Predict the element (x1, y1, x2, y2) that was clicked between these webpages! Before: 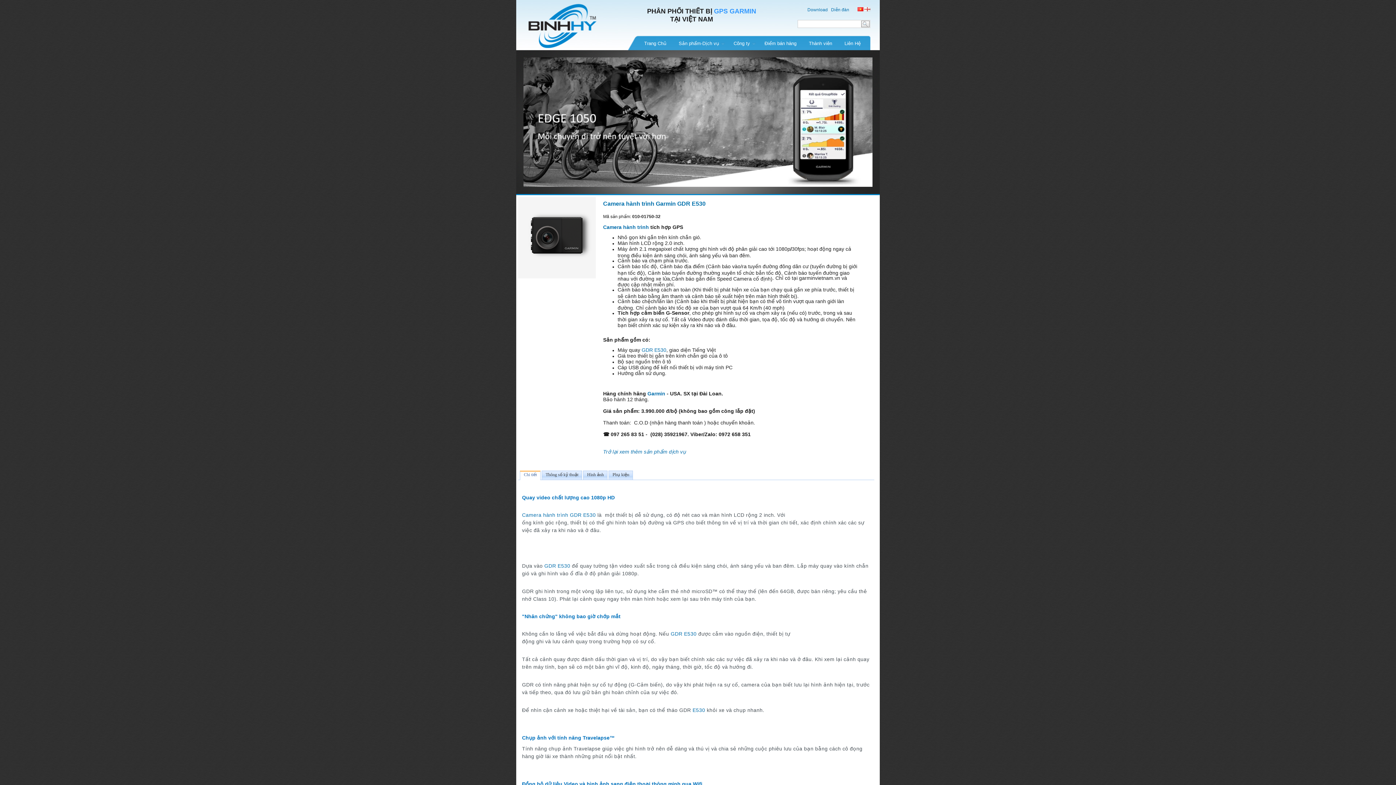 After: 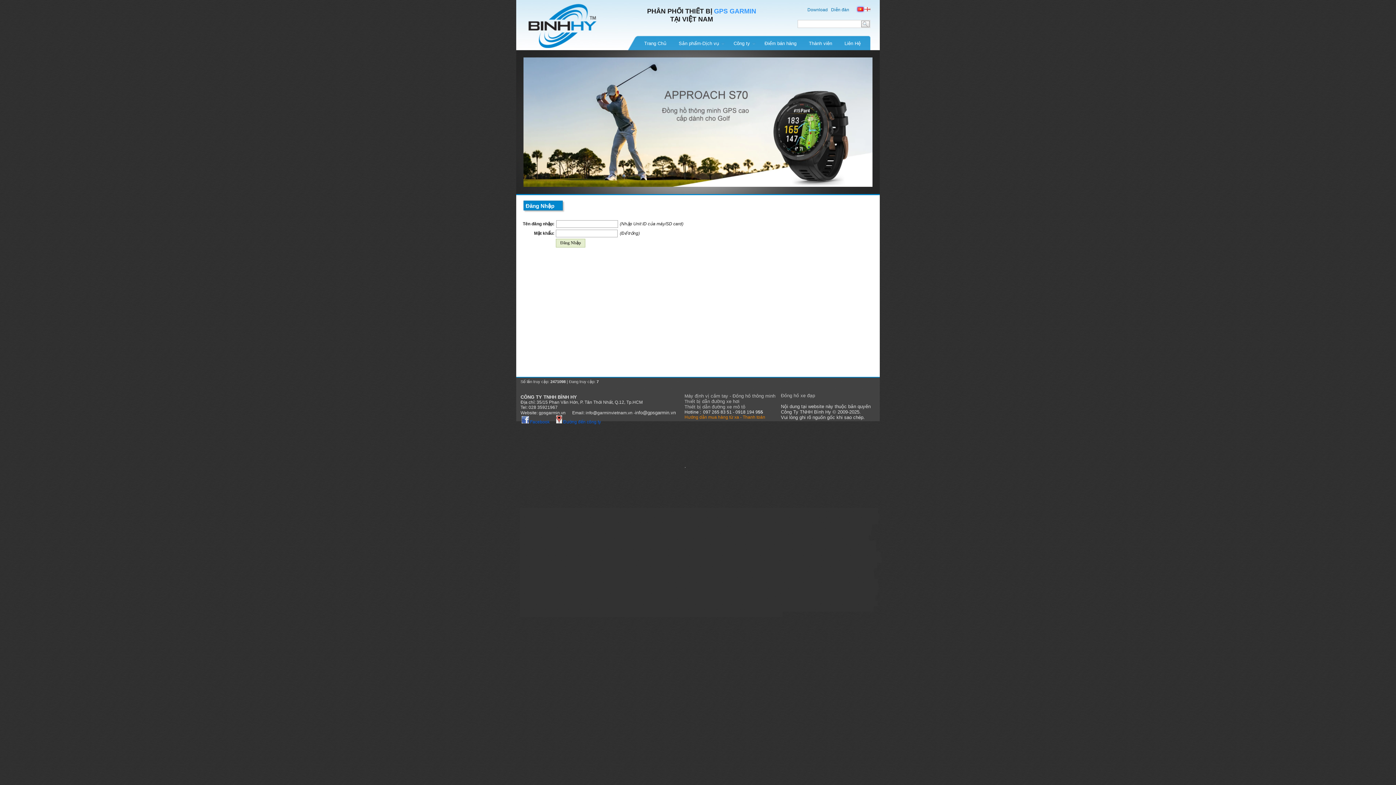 Action: label: Diễn đàn bbox: (831, 7, 856, 12)